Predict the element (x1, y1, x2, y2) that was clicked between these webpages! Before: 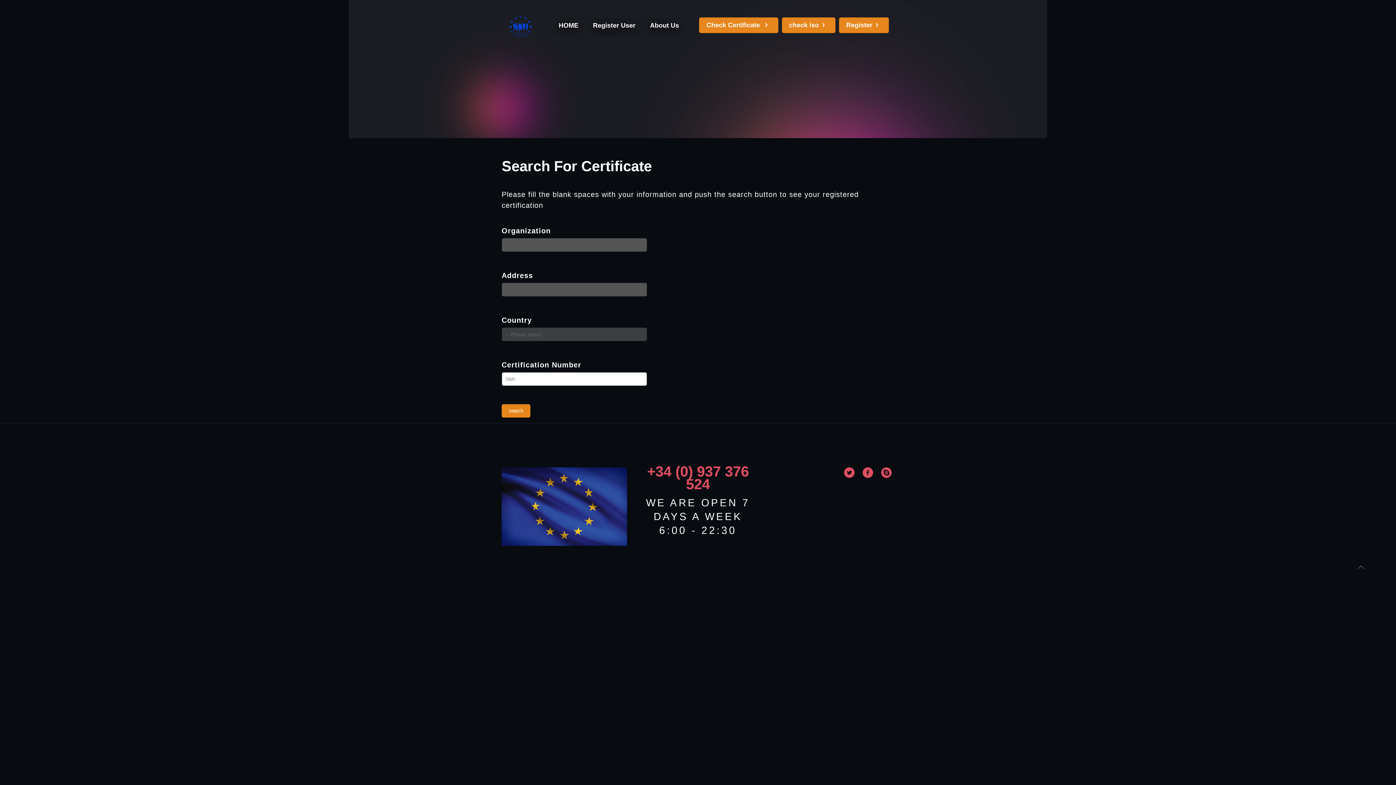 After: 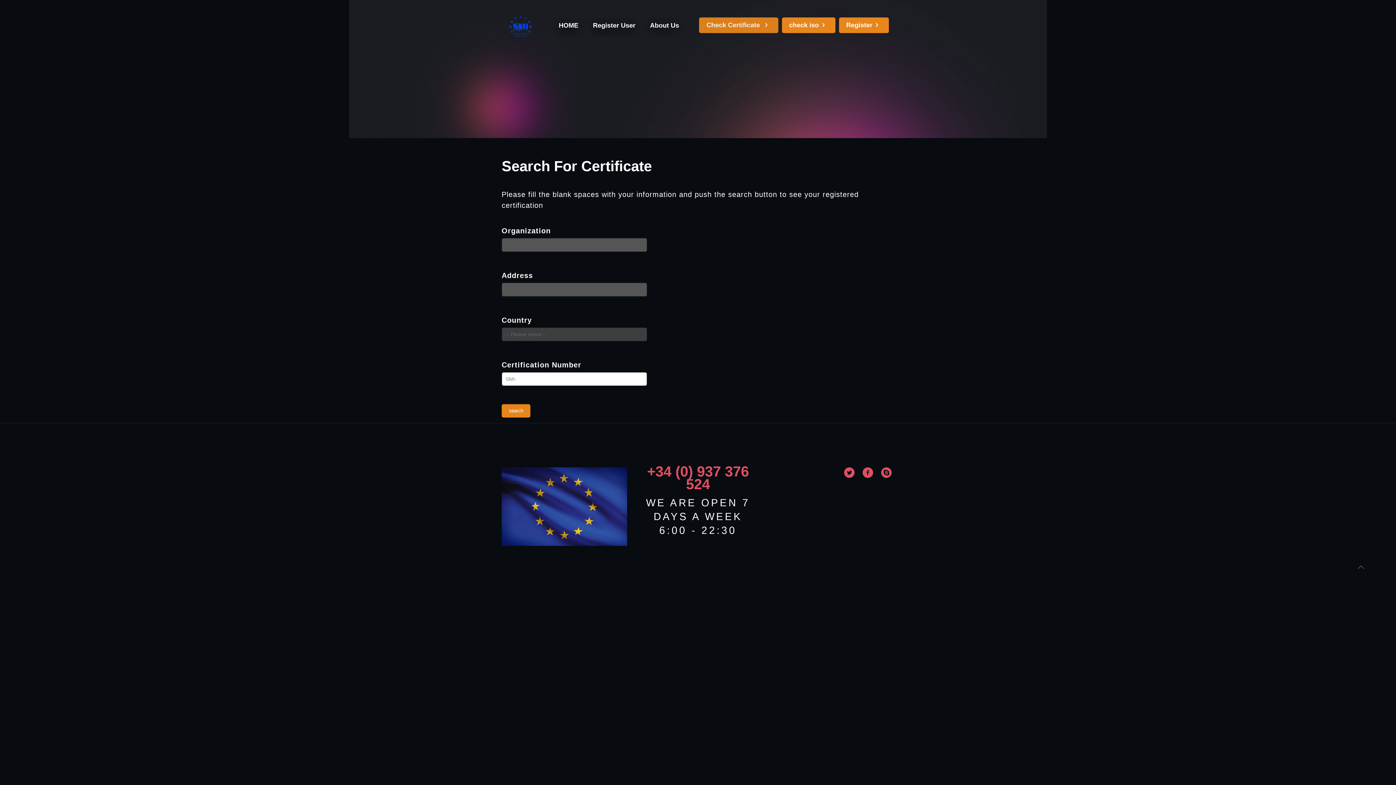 Action: bbox: (699, 17, 778, 33) label: Check Certificate 